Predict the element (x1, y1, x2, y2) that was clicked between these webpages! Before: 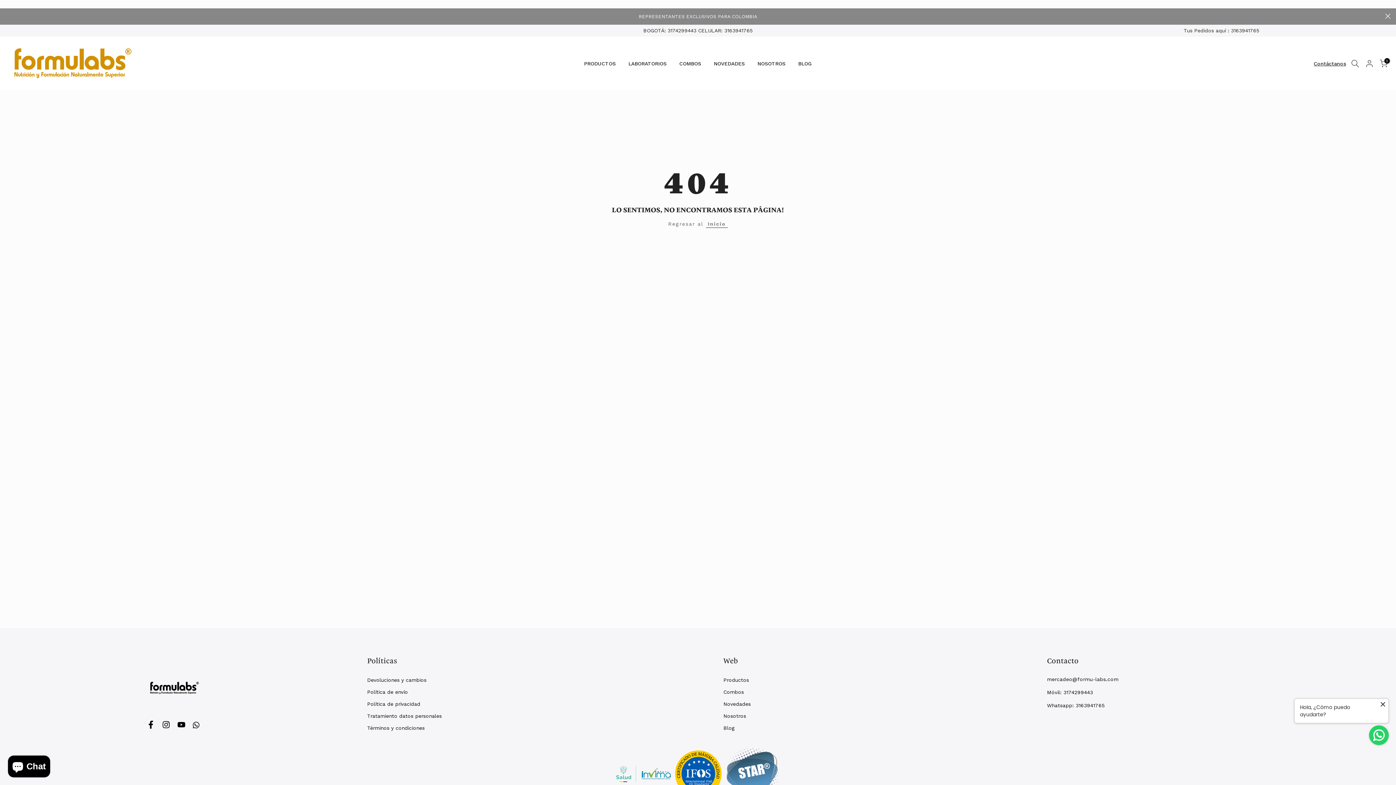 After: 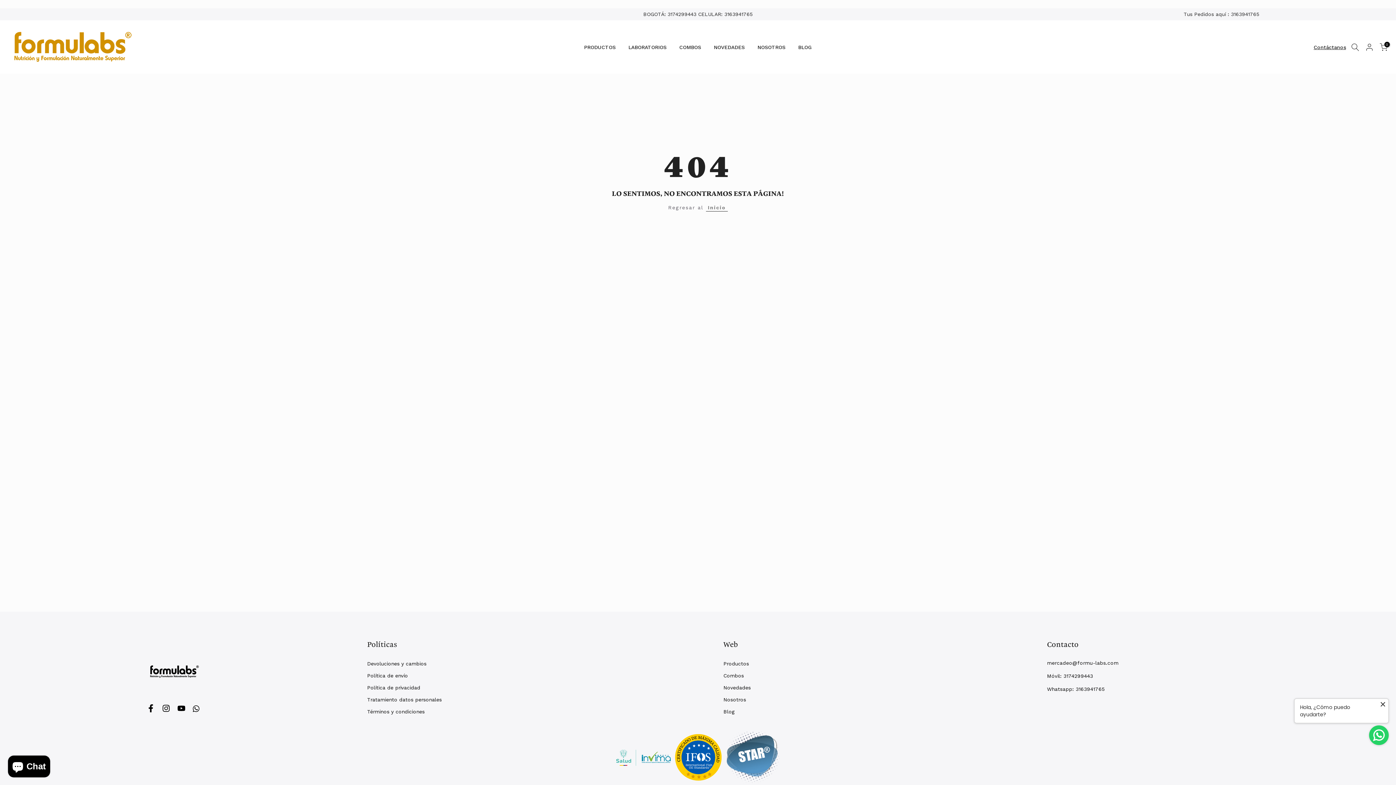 Action: bbox: (1385, 13, 1390, 18) label:  cerrar